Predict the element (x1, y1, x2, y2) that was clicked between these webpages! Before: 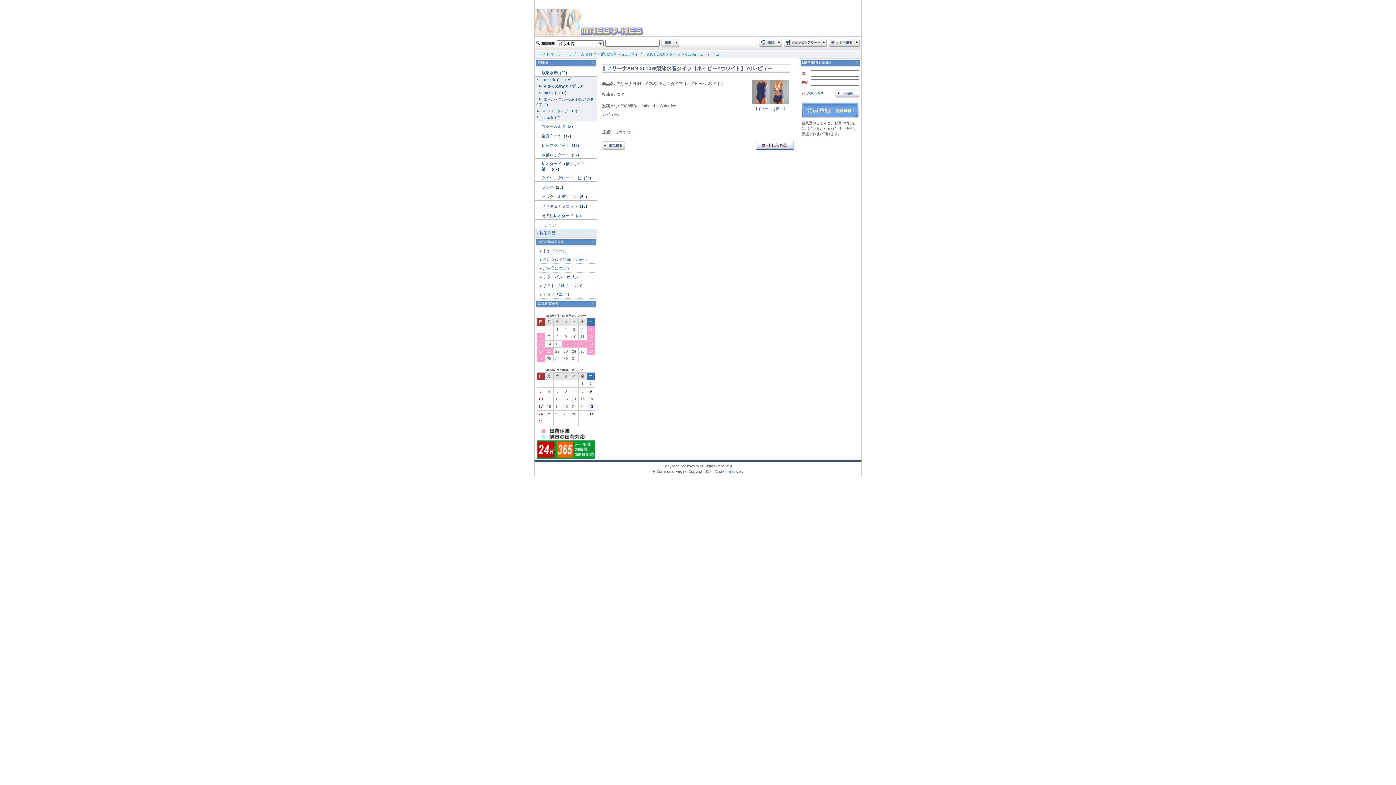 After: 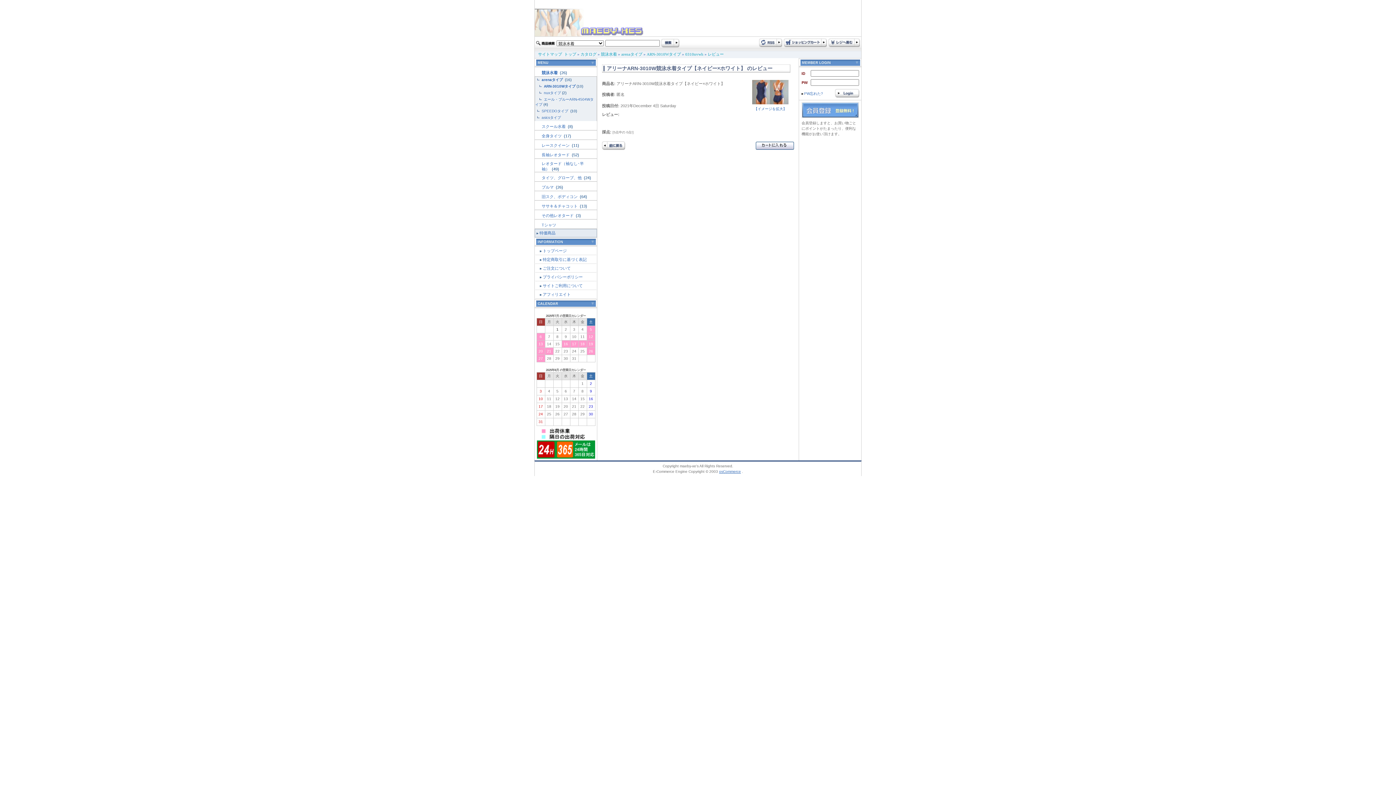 Action: label: osCommerce bbox: (719, 469, 741, 473)